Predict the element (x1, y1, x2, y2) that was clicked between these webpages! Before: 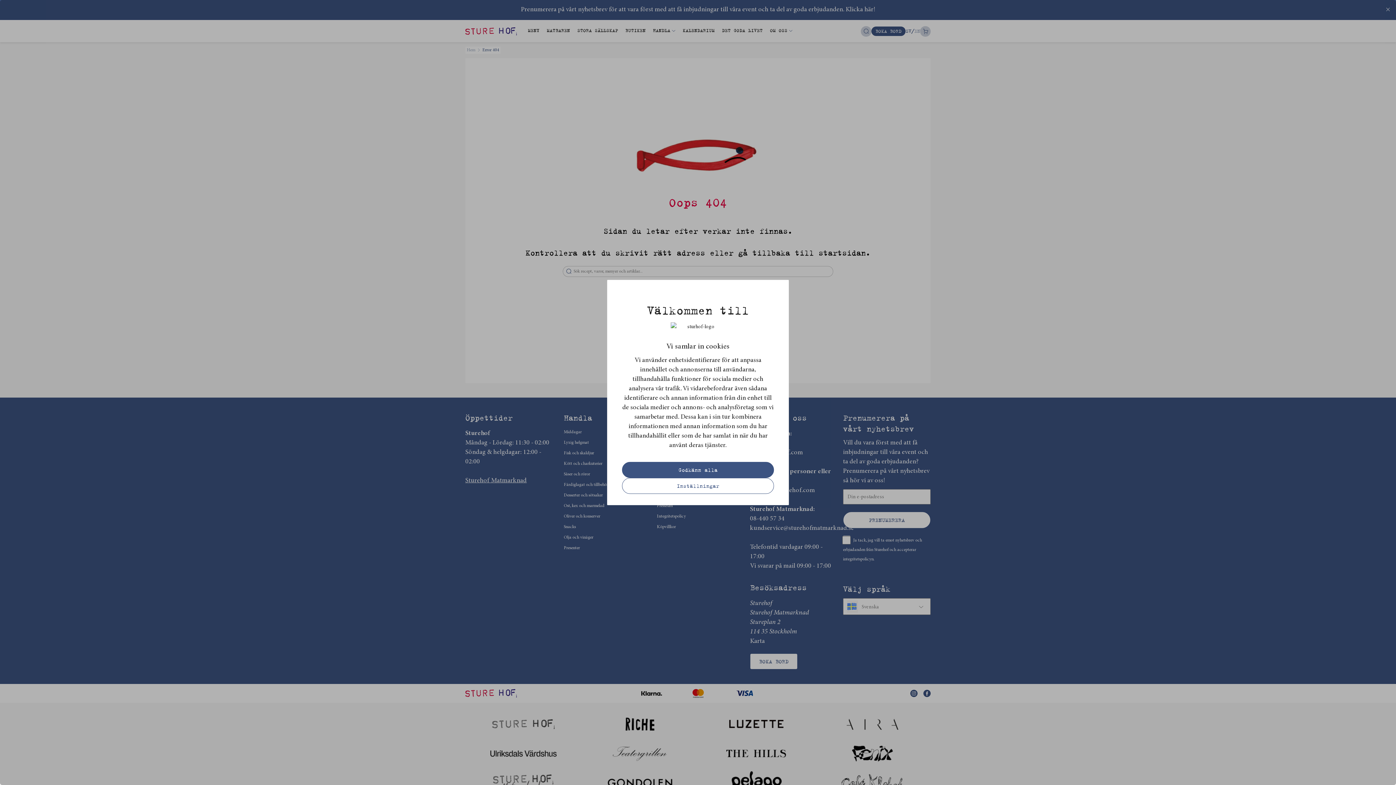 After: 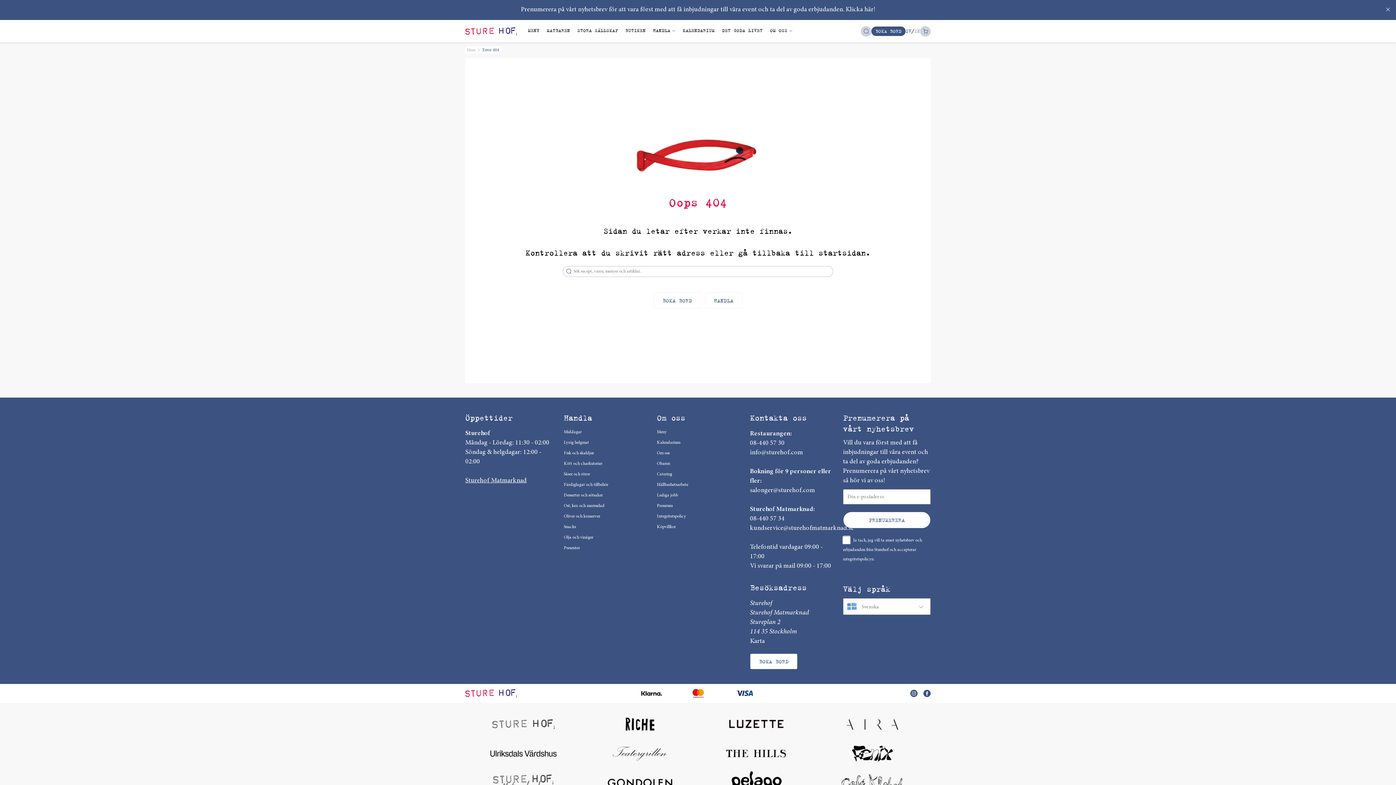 Action: label: Godkänn alla bbox: (622, 462, 774, 478)